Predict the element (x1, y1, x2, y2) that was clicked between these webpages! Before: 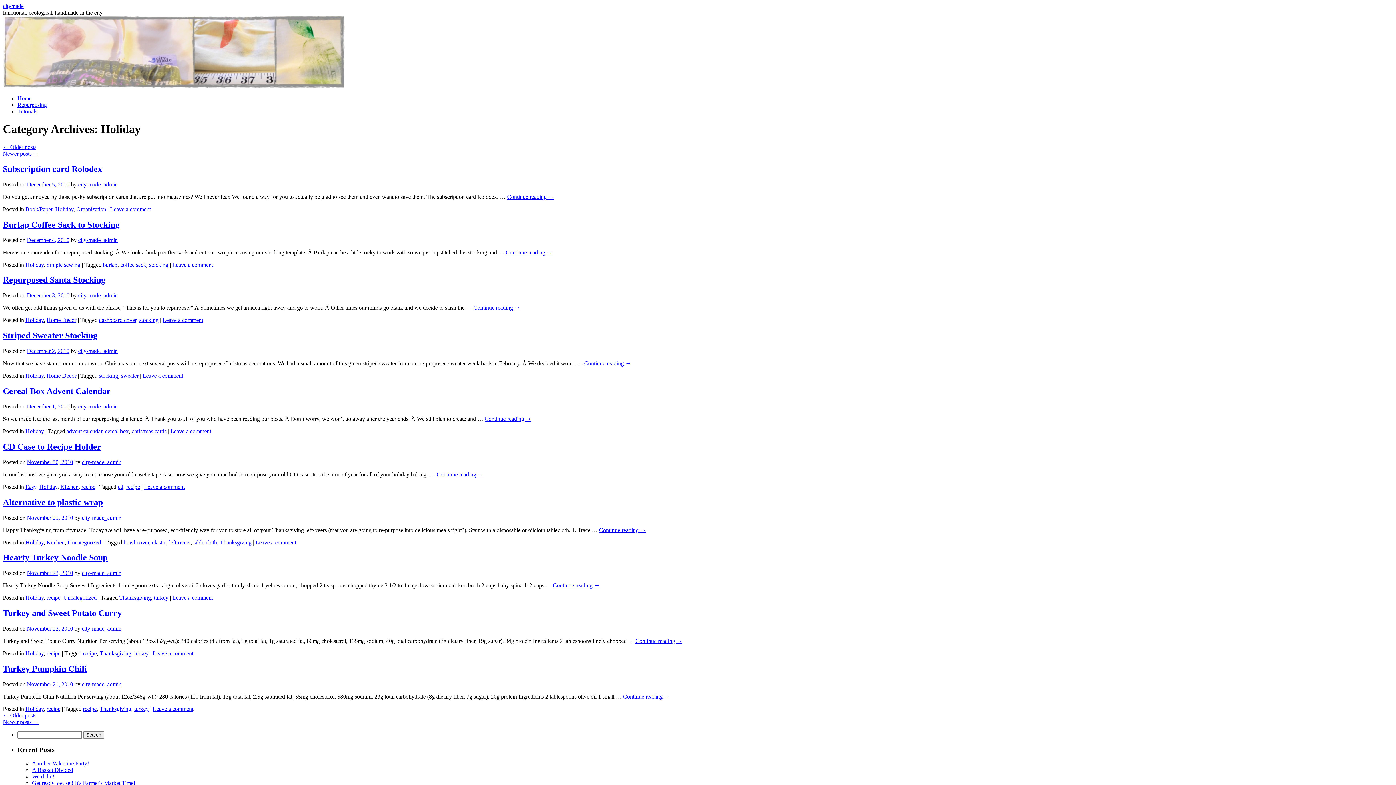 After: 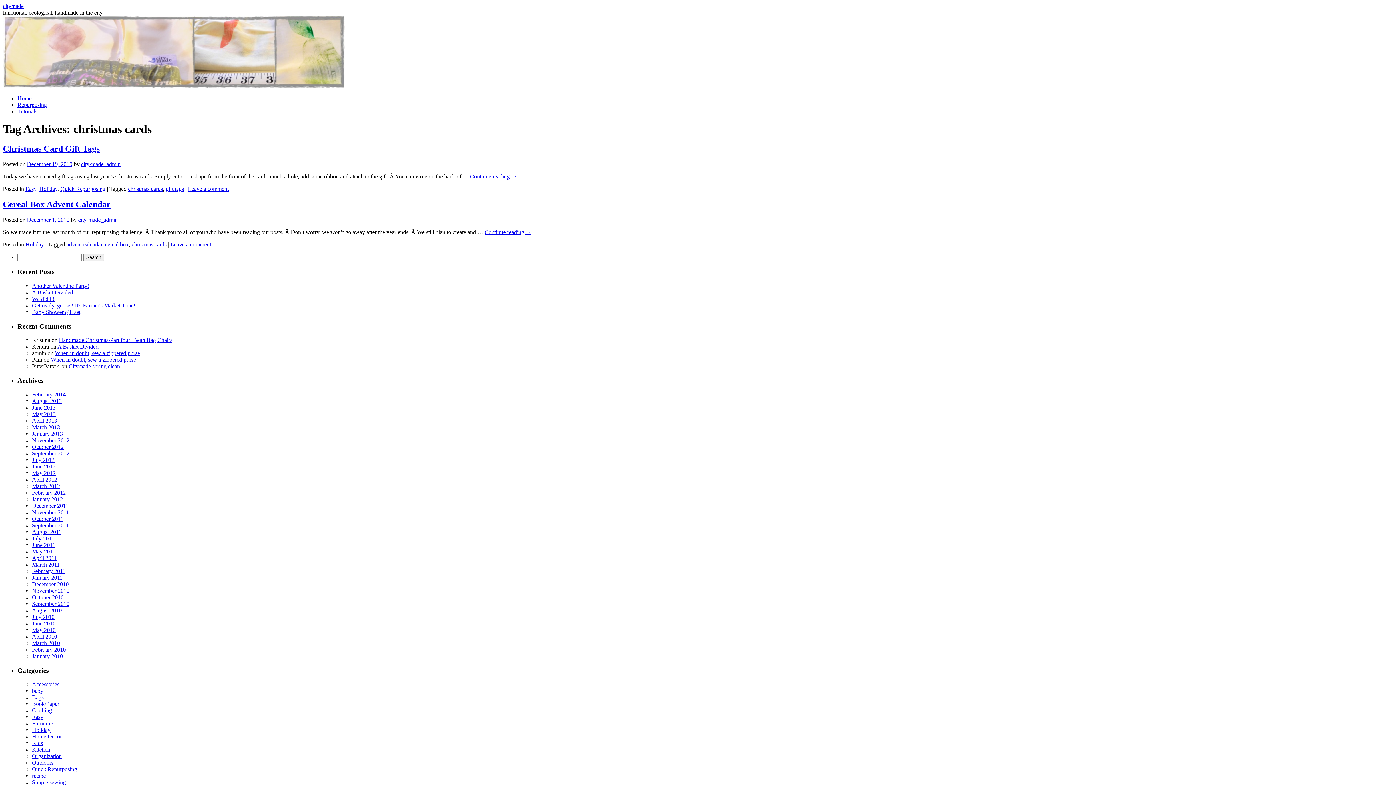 Action: label: christmas cards bbox: (131, 428, 166, 434)